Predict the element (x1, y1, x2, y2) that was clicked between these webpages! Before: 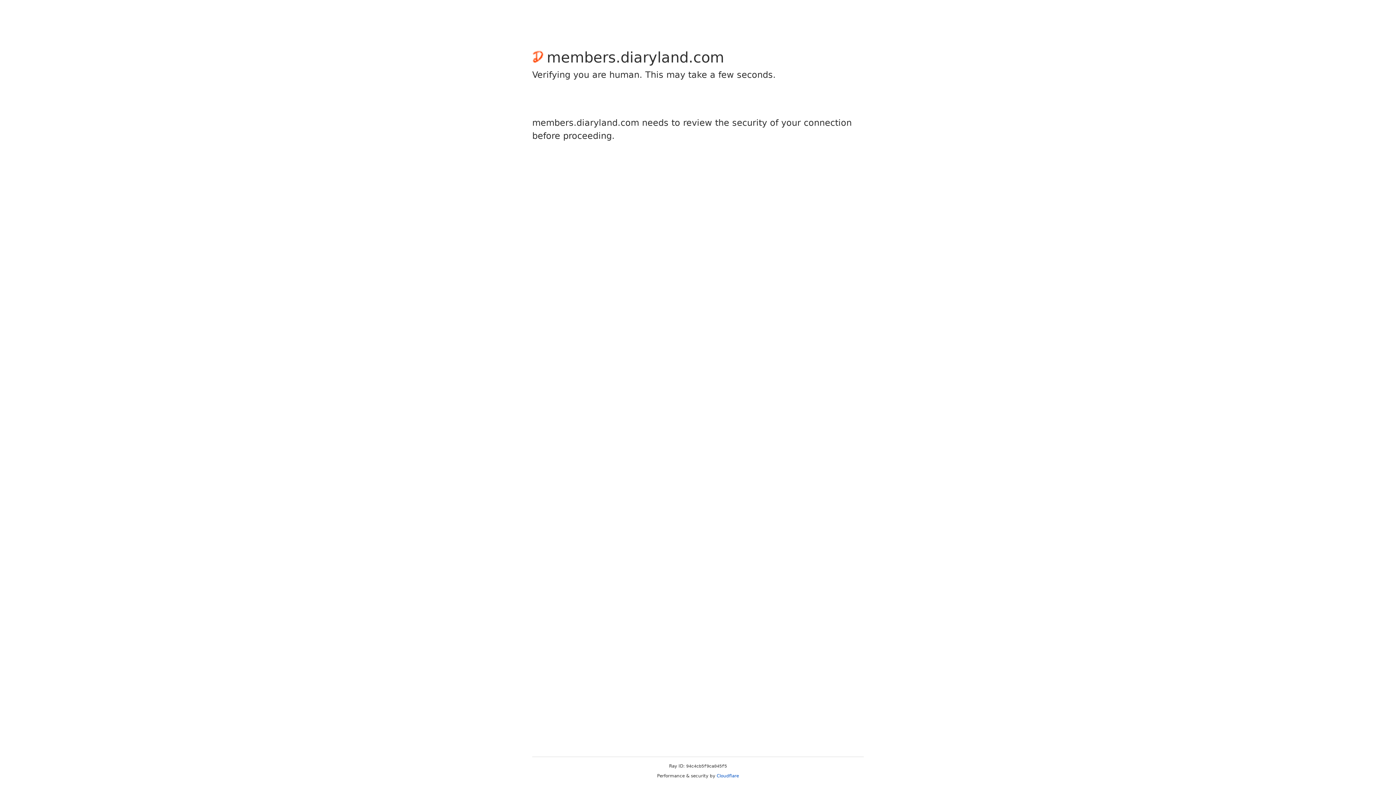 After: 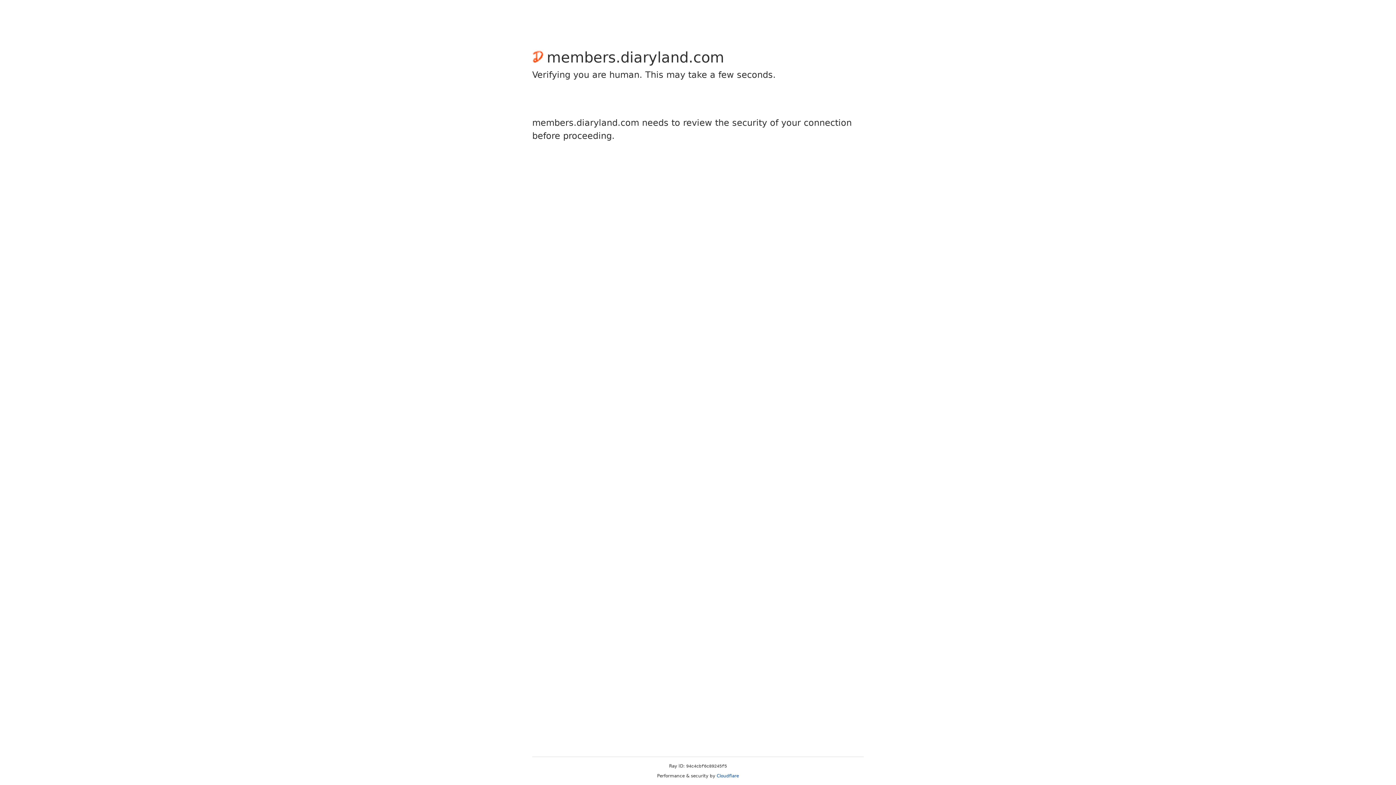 Action: label: Cloudflare bbox: (716, 773, 739, 778)